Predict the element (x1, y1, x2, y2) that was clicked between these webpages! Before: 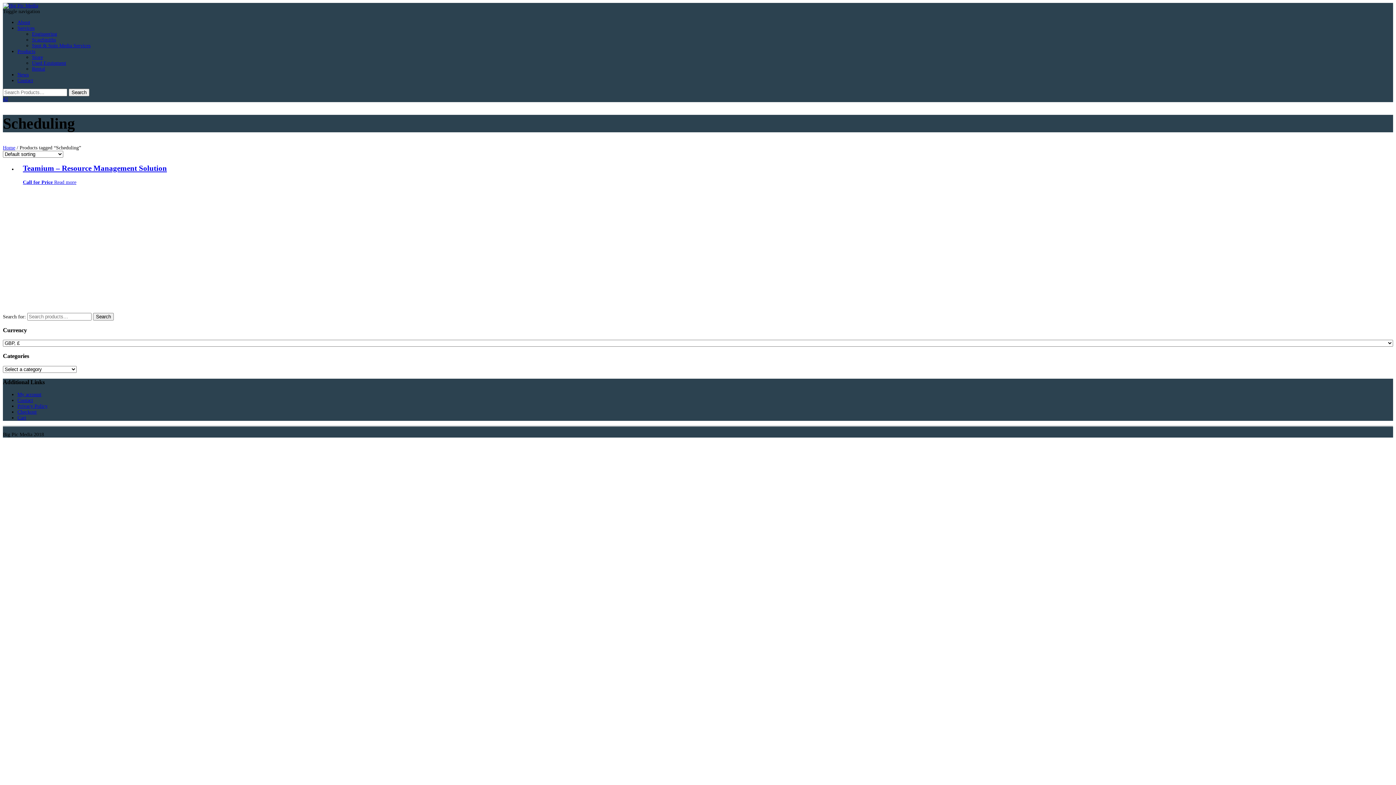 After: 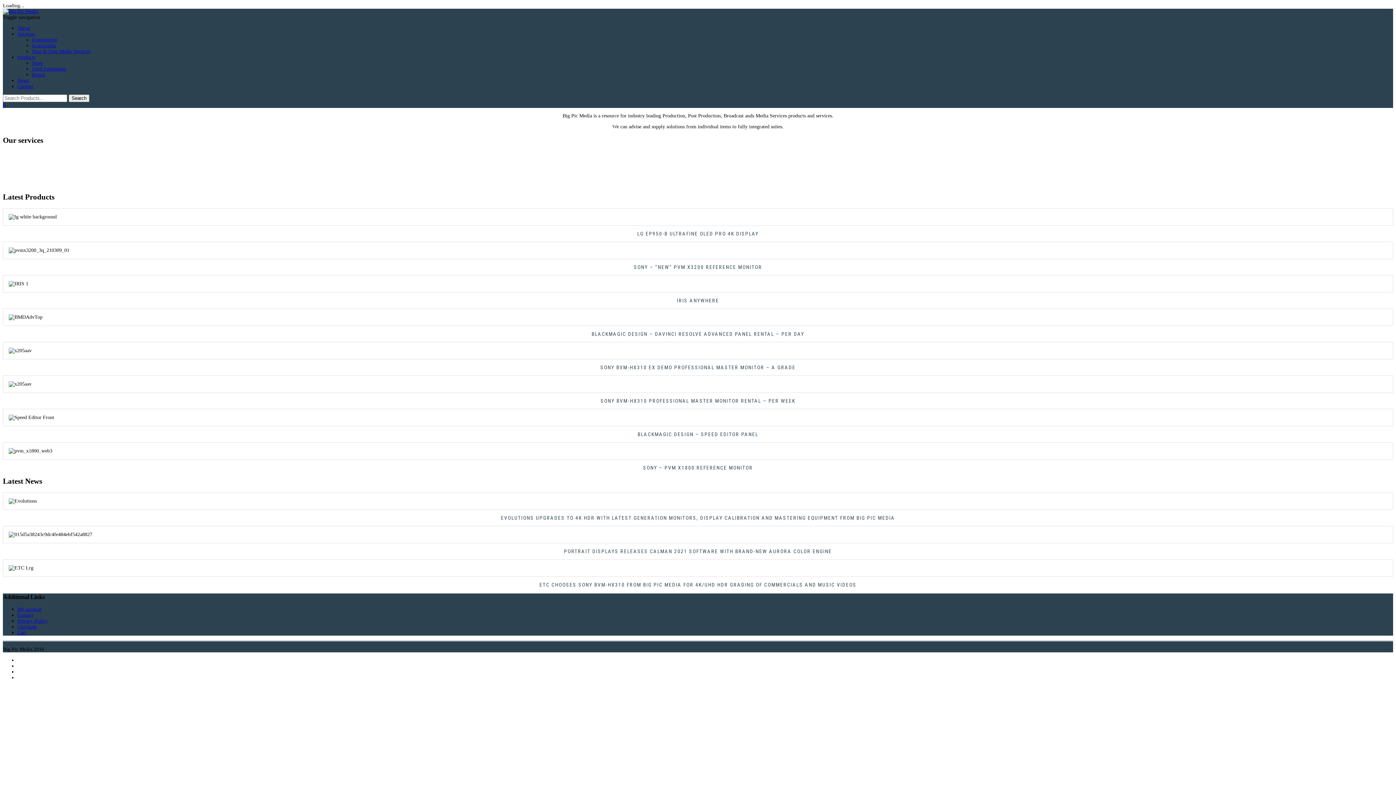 Action: bbox: (2, 2, 38, 8)